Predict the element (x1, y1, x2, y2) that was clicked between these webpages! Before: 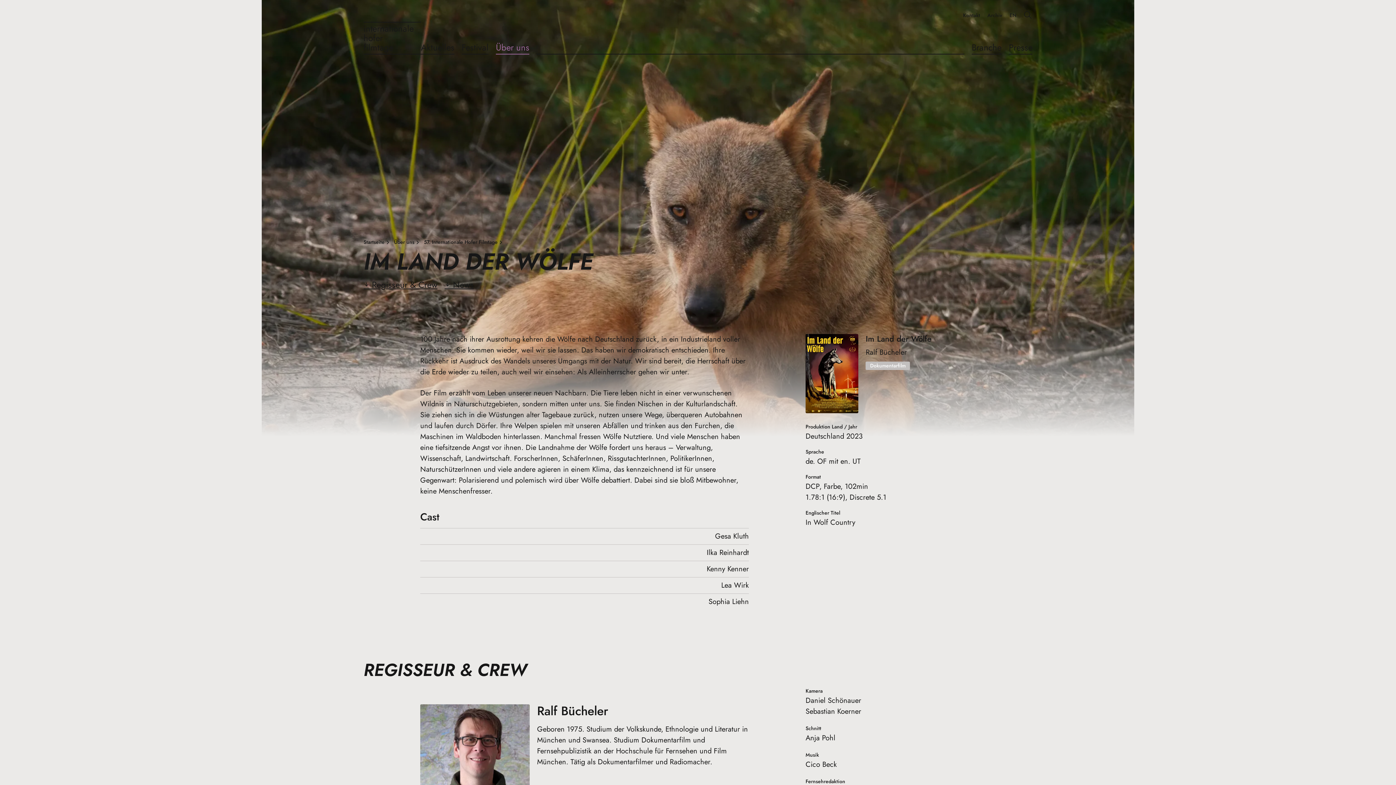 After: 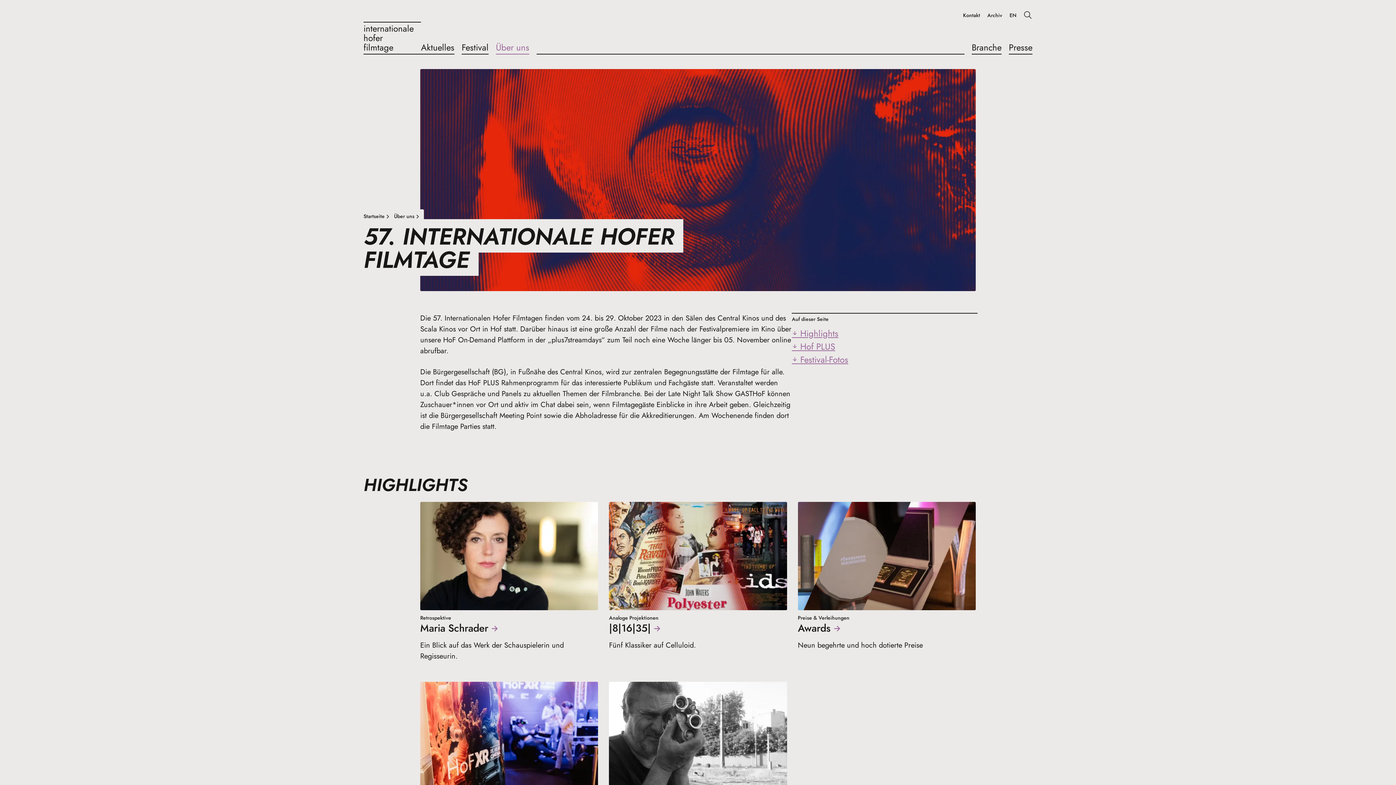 Action: label: 57. Internationale Hofer Filmtage bbox: (424, 238, 503, 246)